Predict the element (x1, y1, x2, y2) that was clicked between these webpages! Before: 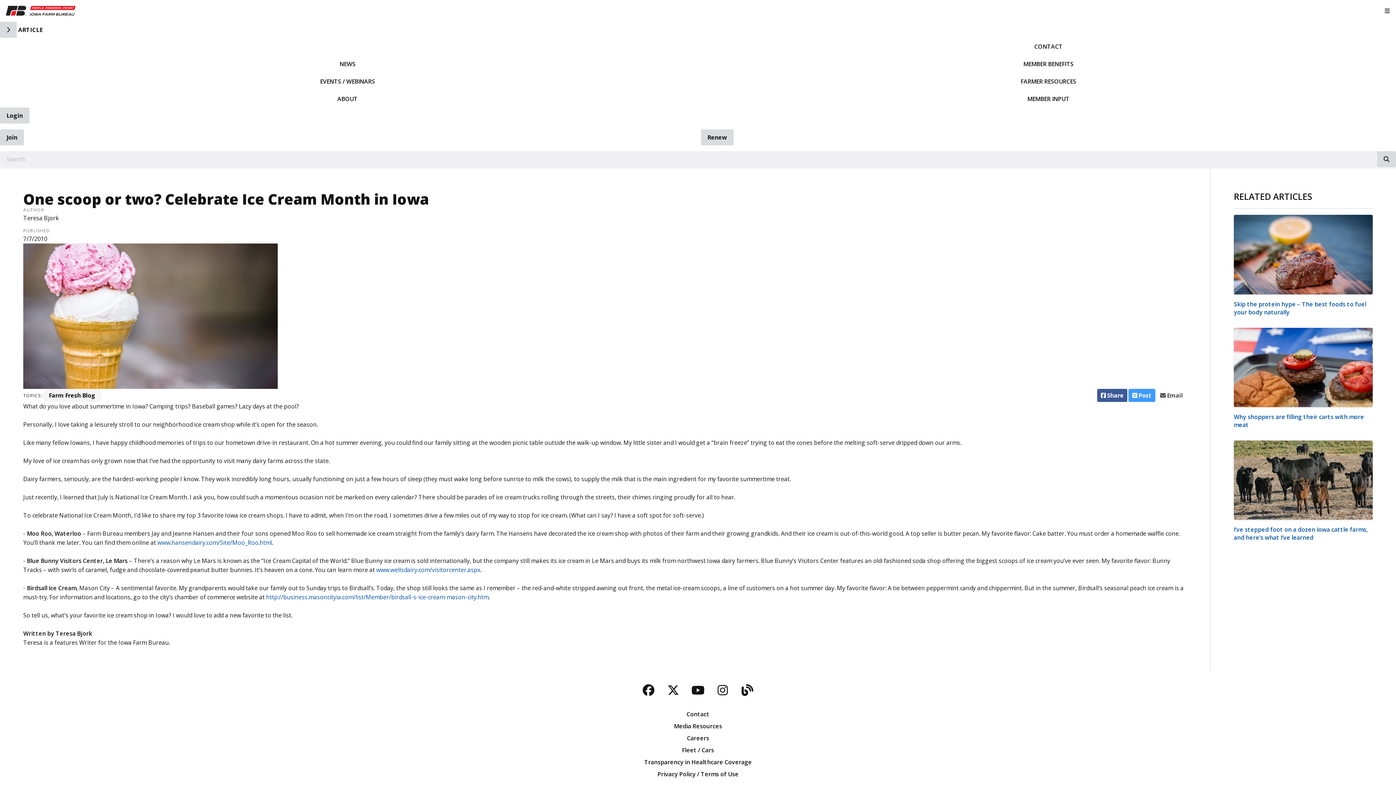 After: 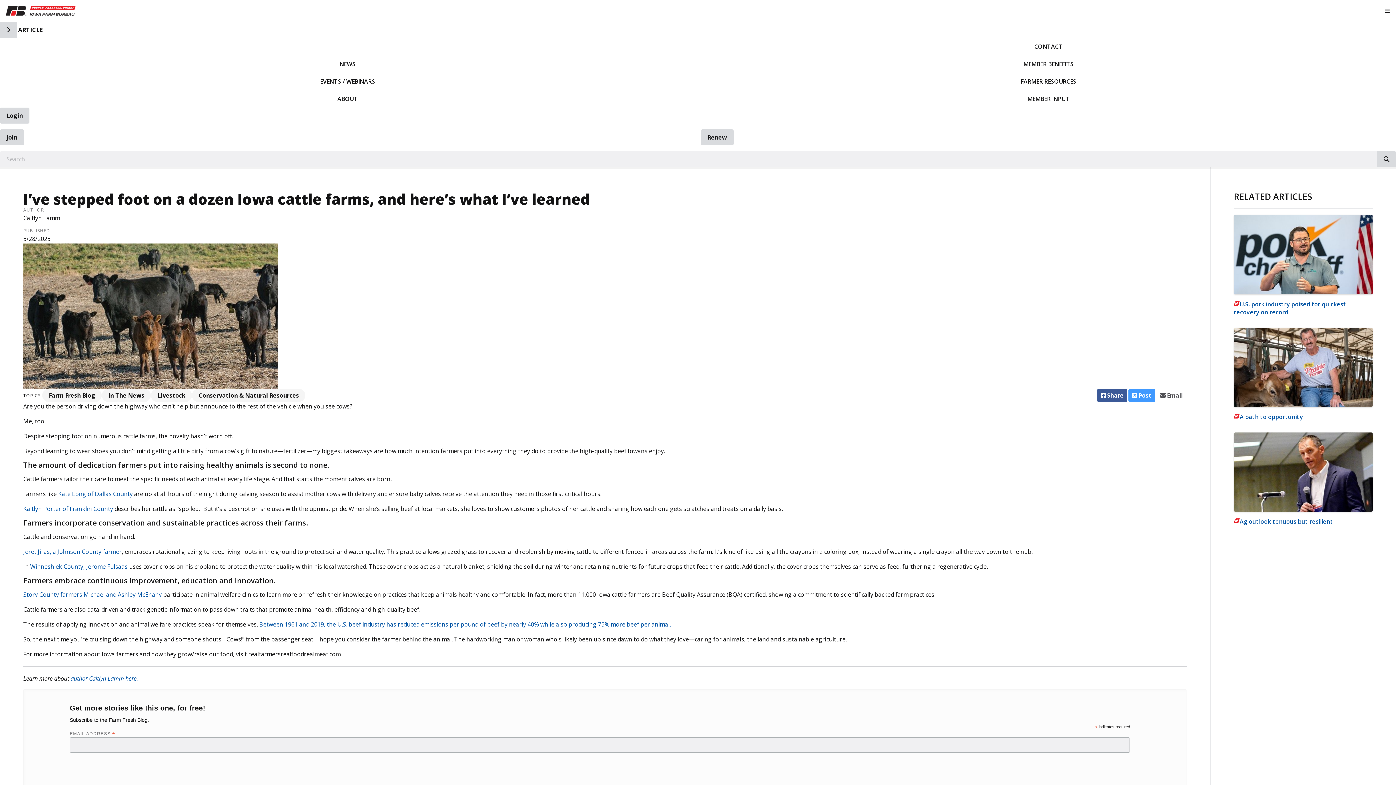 Action: bbox: (1234, 440, 1373, 541) label: I’ve stepped foot on a dozen Iowa cattle farms, and here’s what I’ve learned